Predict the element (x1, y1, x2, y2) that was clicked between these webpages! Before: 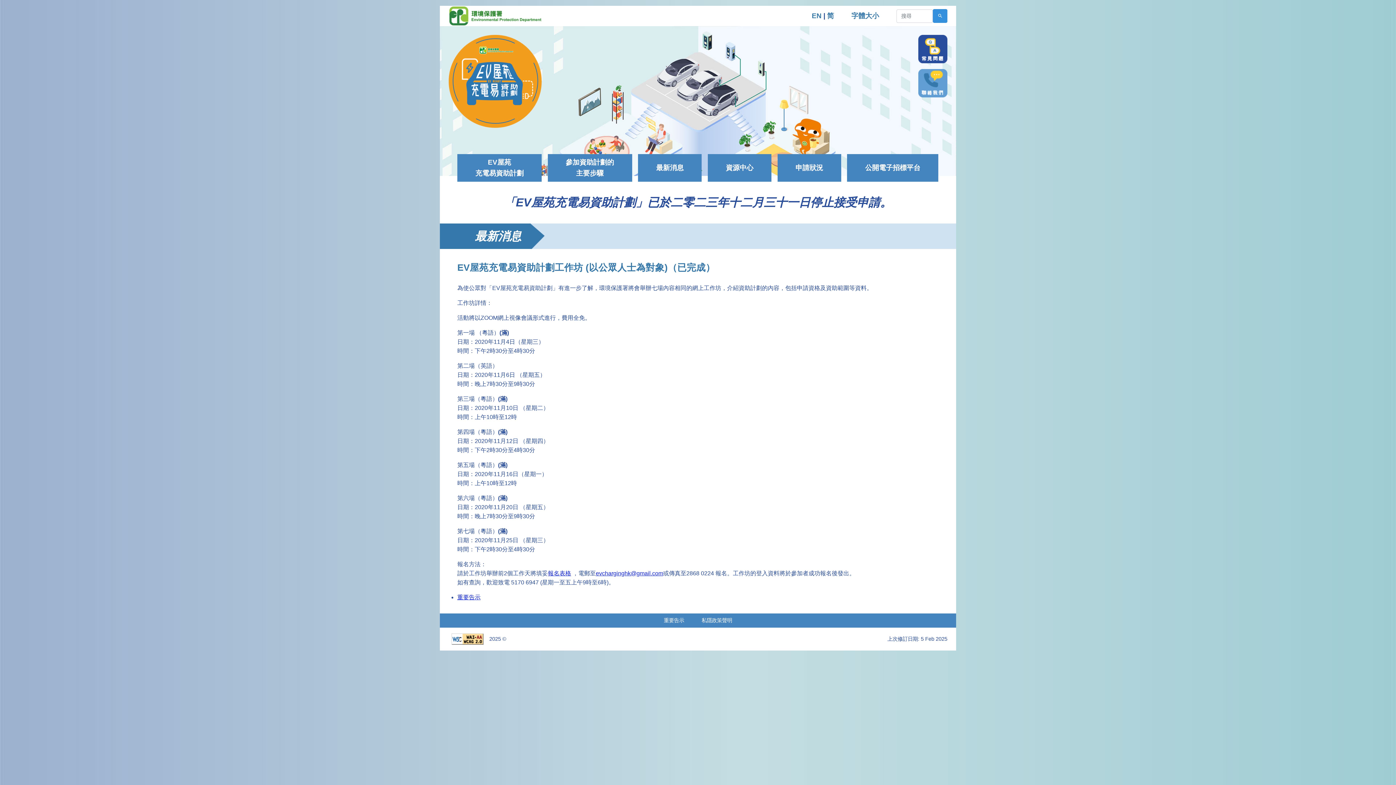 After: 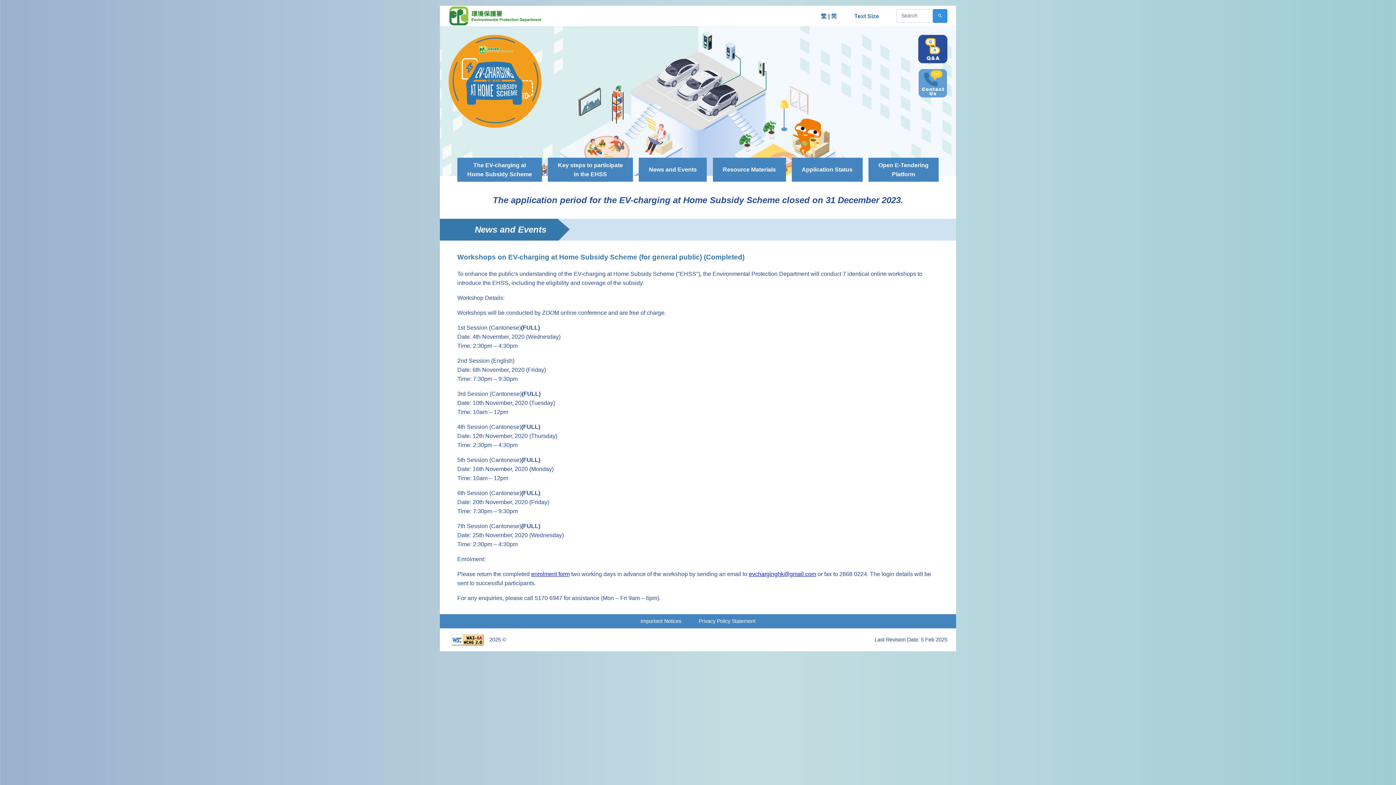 Action: label: EN bbox: (812, 10, 821, 21)